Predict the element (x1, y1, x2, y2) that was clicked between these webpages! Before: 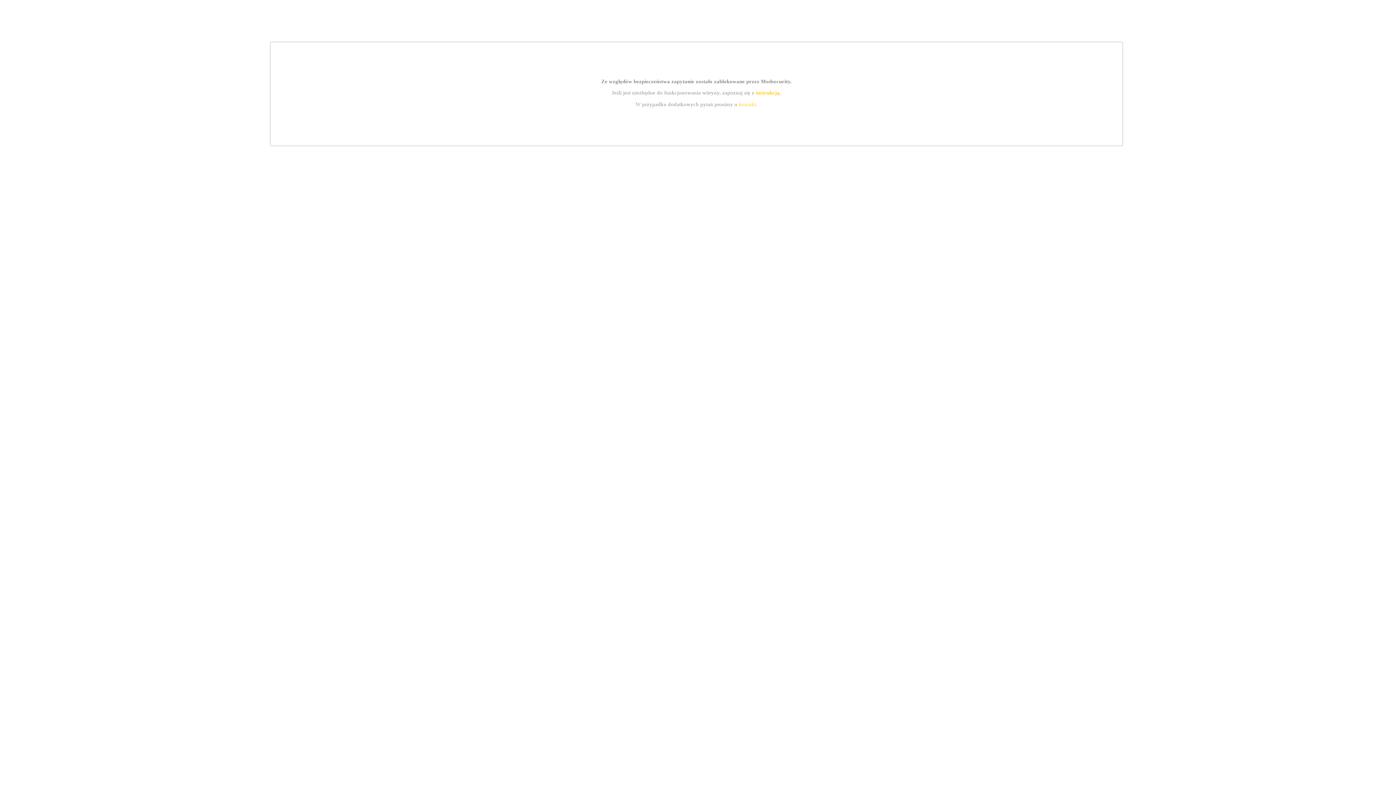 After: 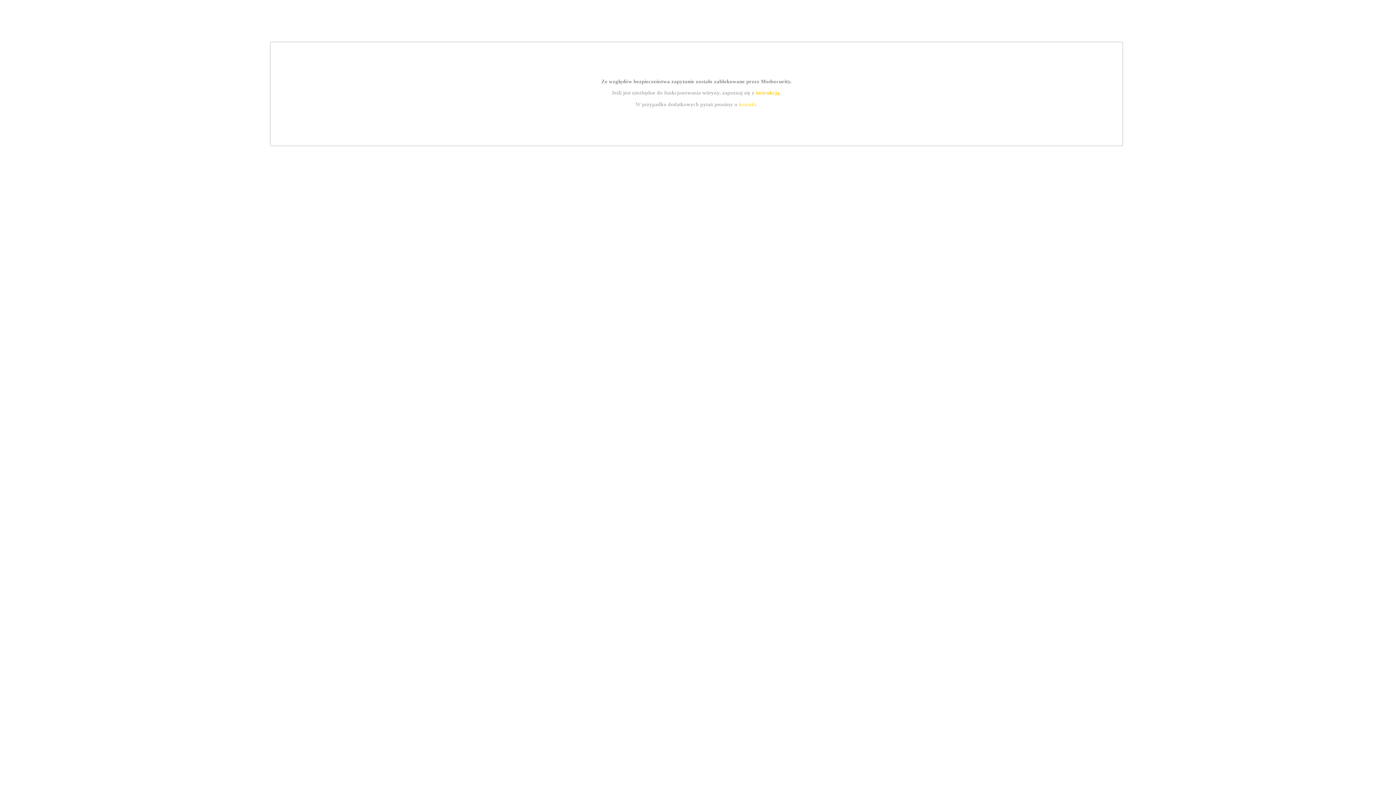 Action: label: kontakt bbox: (739, 101, 756, 107)